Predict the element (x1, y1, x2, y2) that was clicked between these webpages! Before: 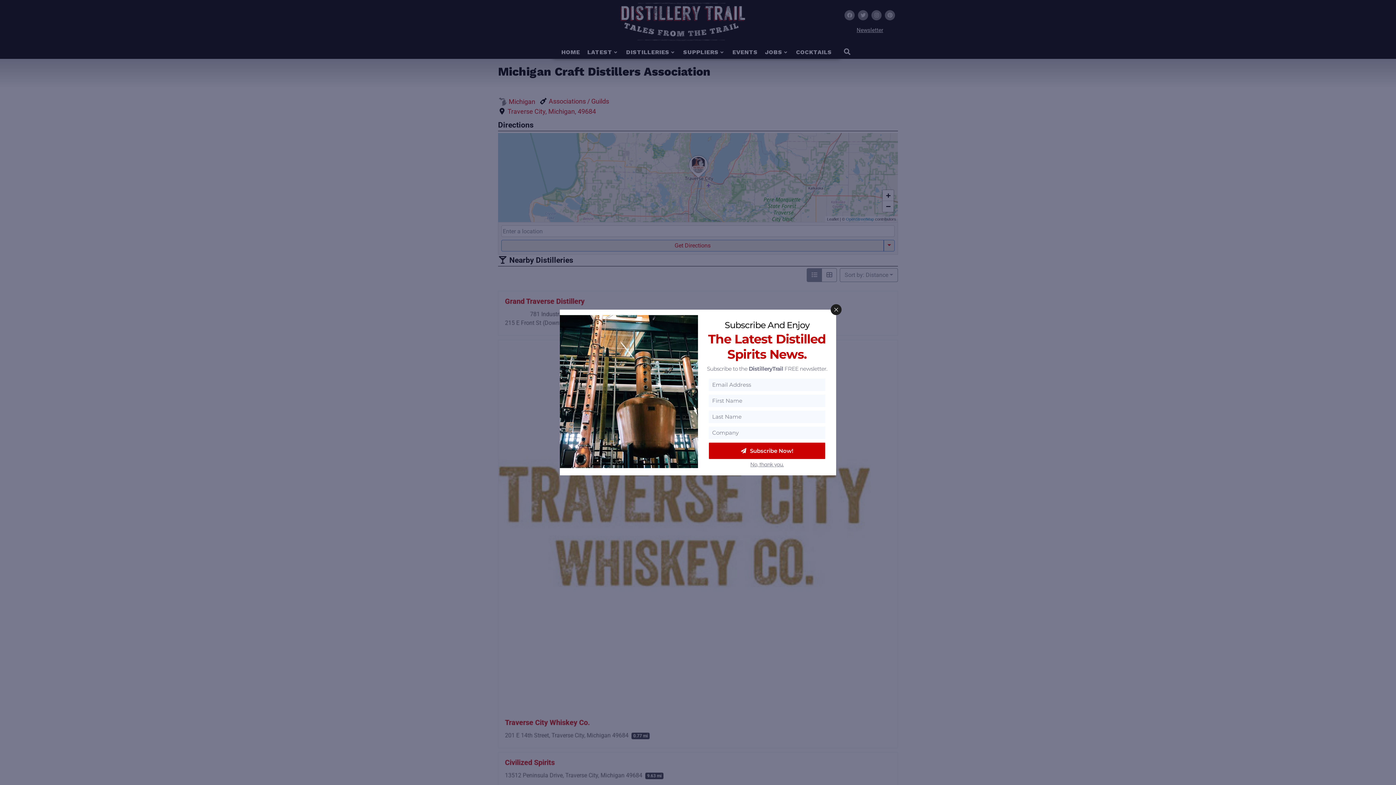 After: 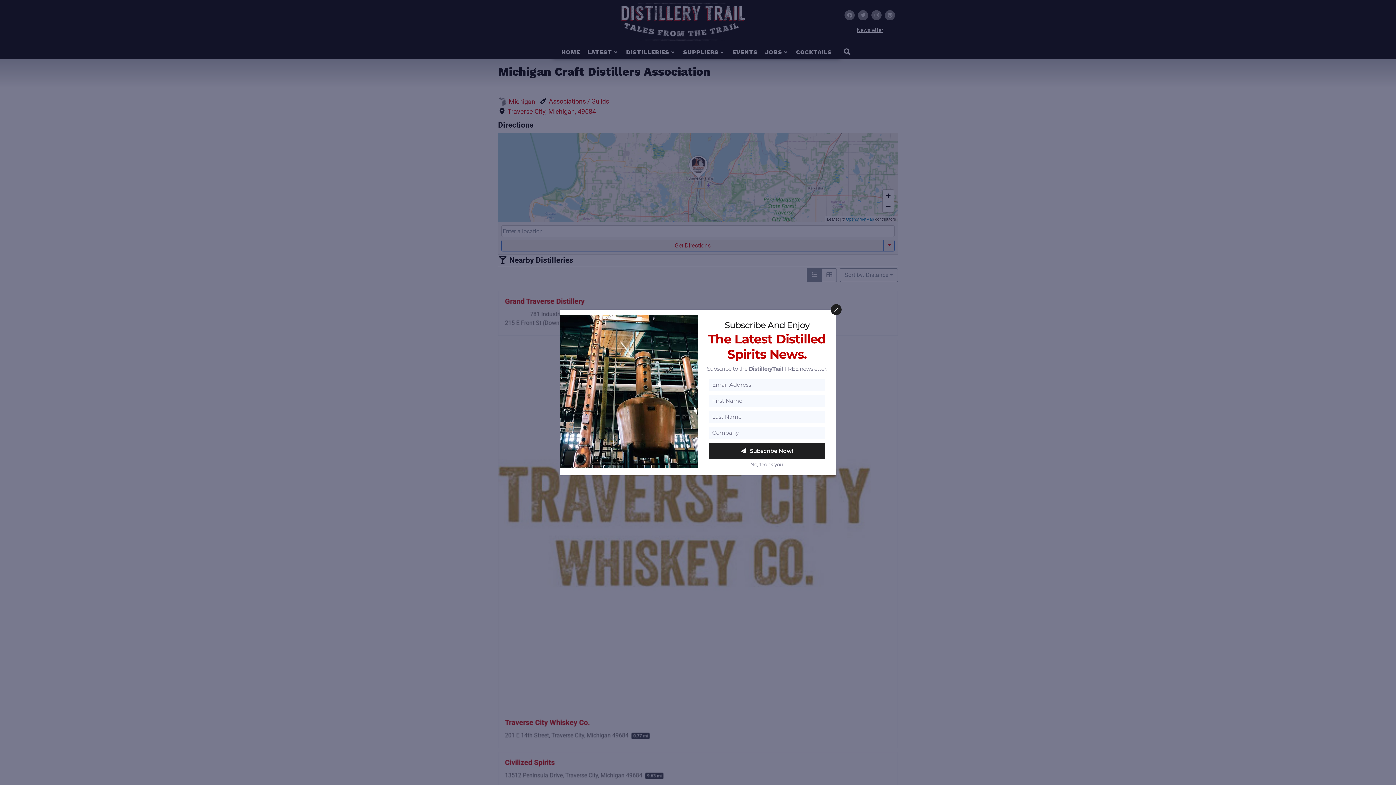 Action: label: Subscribe Now! bbox: (709, 442, 825, 459)